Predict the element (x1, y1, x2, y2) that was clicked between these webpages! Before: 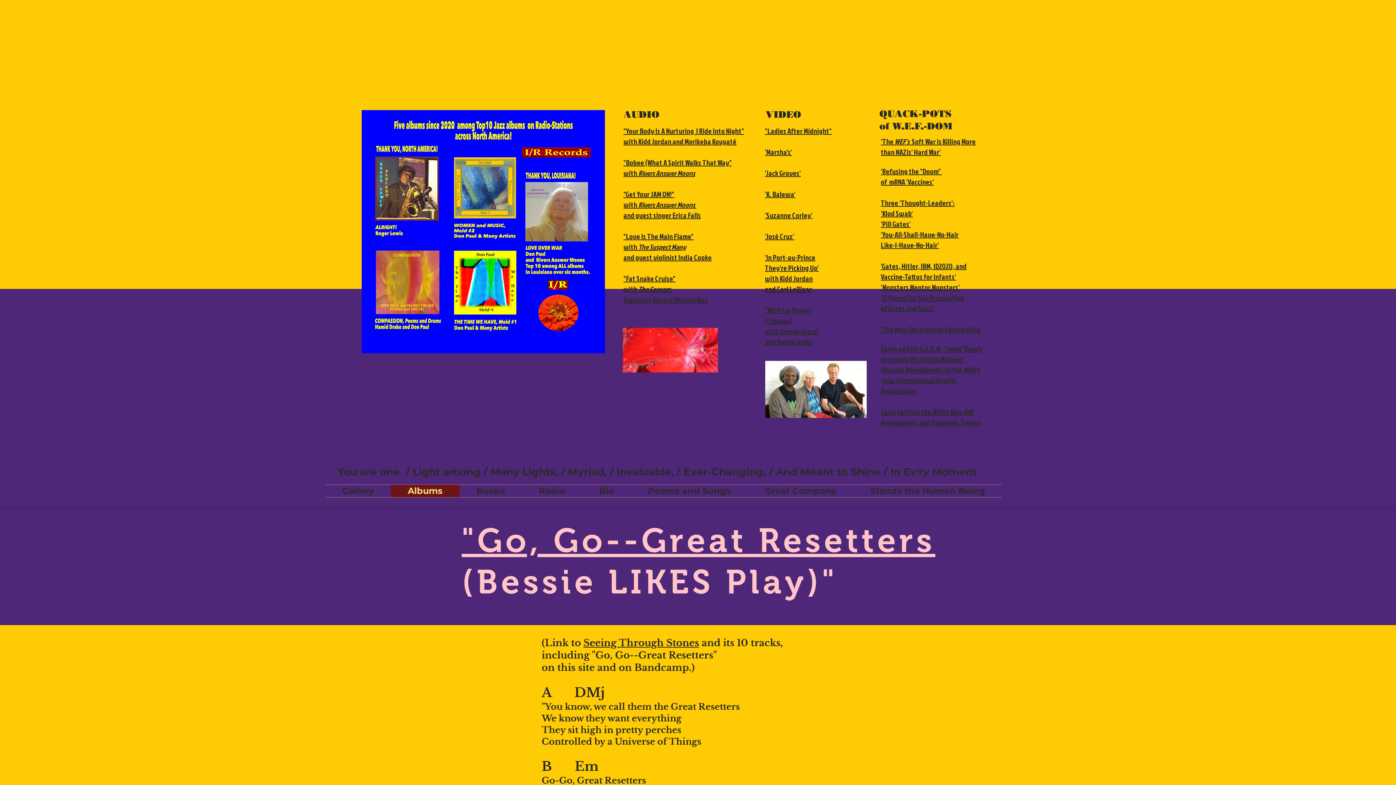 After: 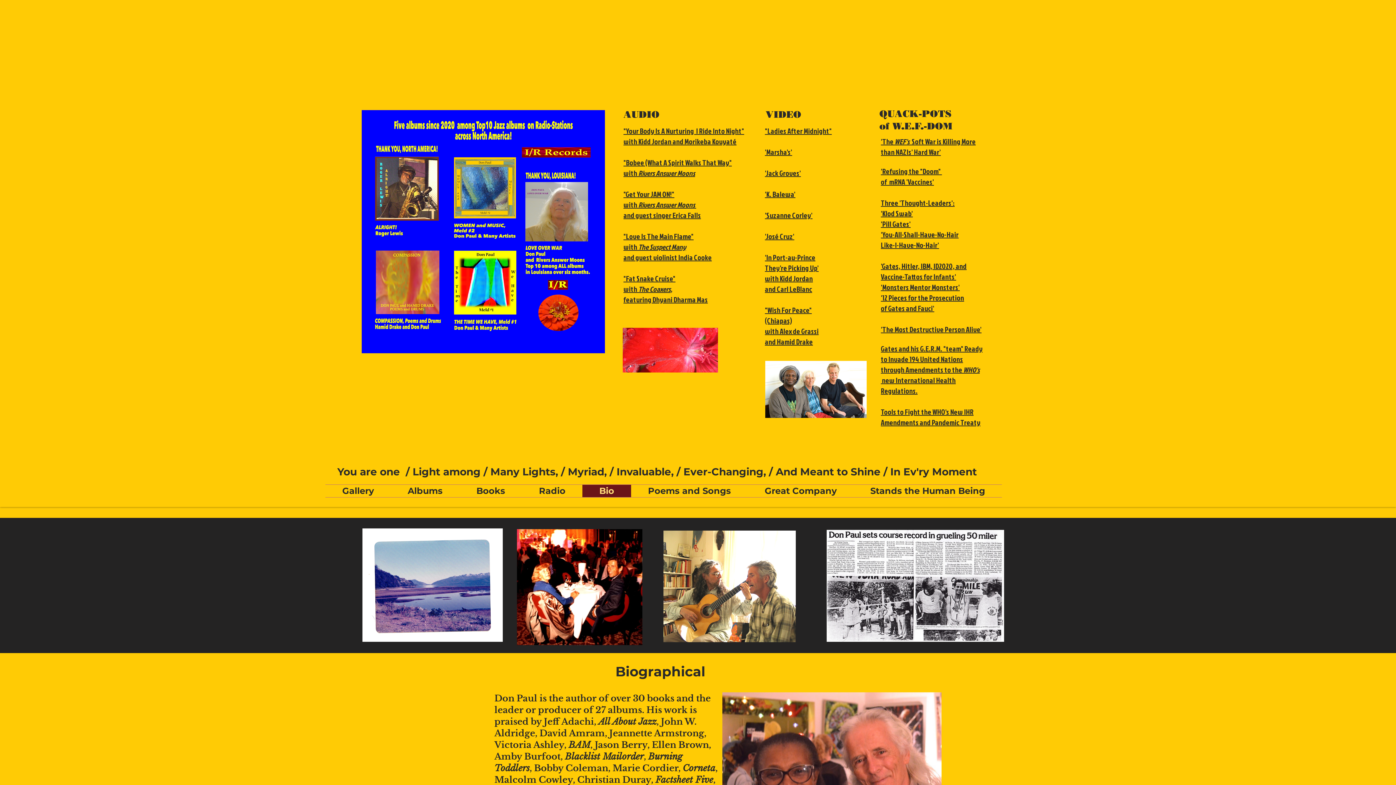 Action: bbox: (582, 485, 631, 497) label: Bio